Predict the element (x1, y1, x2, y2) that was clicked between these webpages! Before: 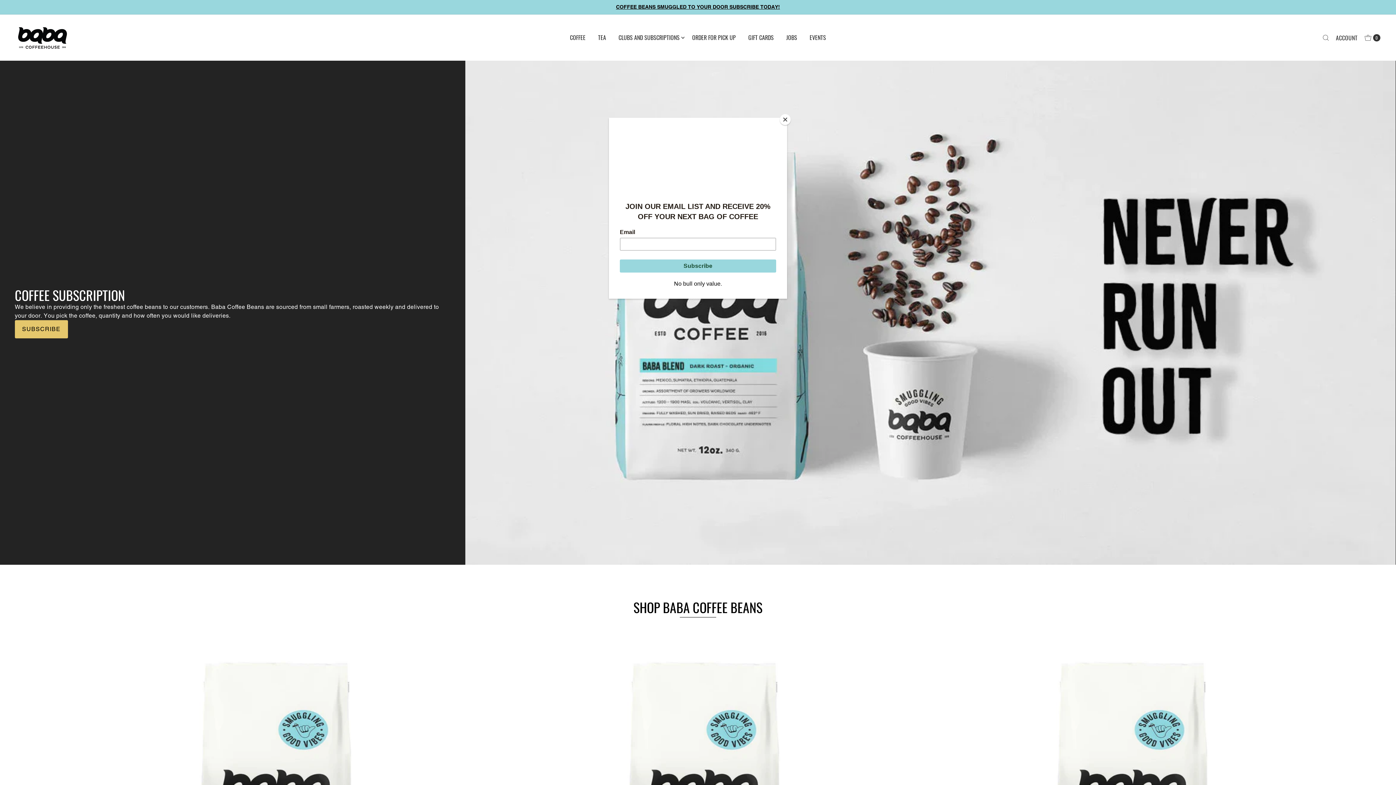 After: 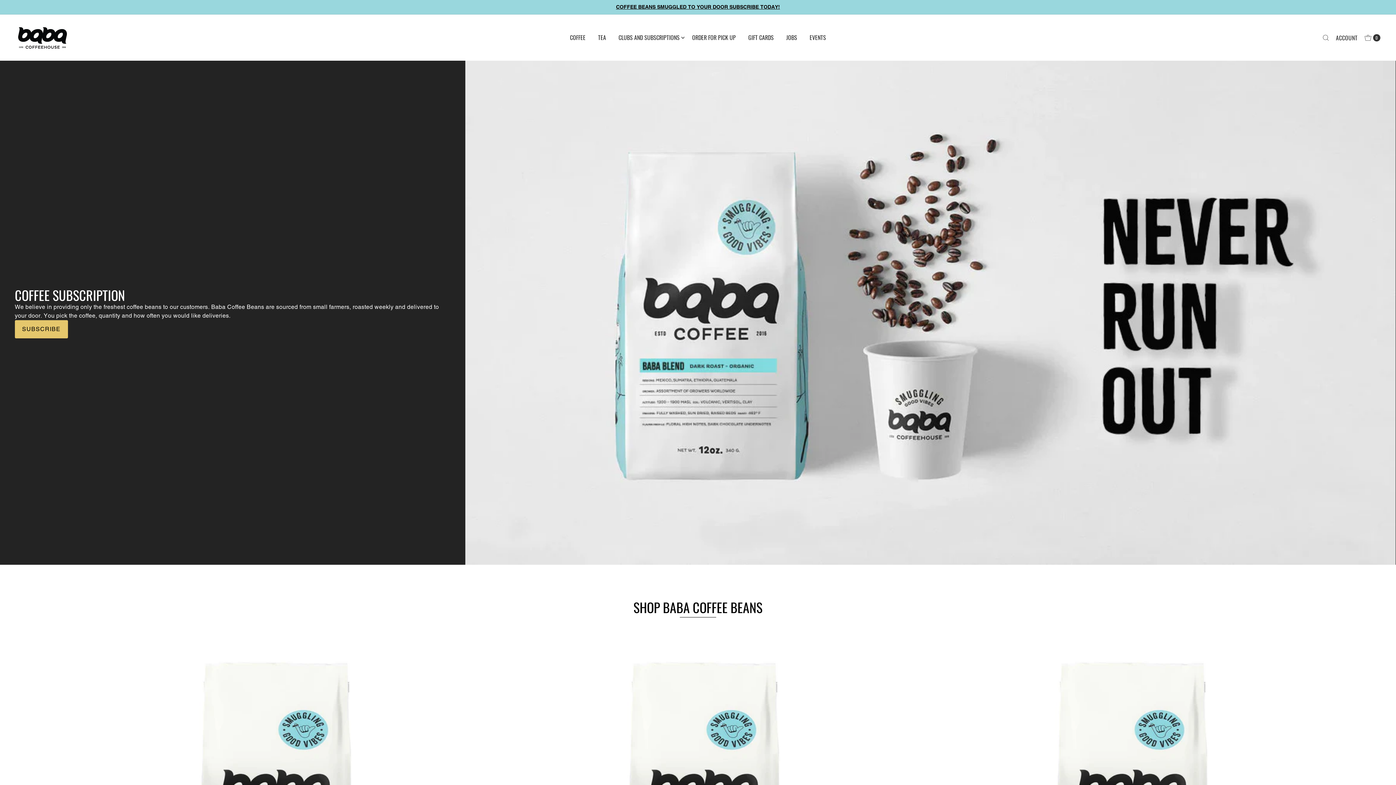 Action: bbox: (780, 114, 790, 125) label: Close